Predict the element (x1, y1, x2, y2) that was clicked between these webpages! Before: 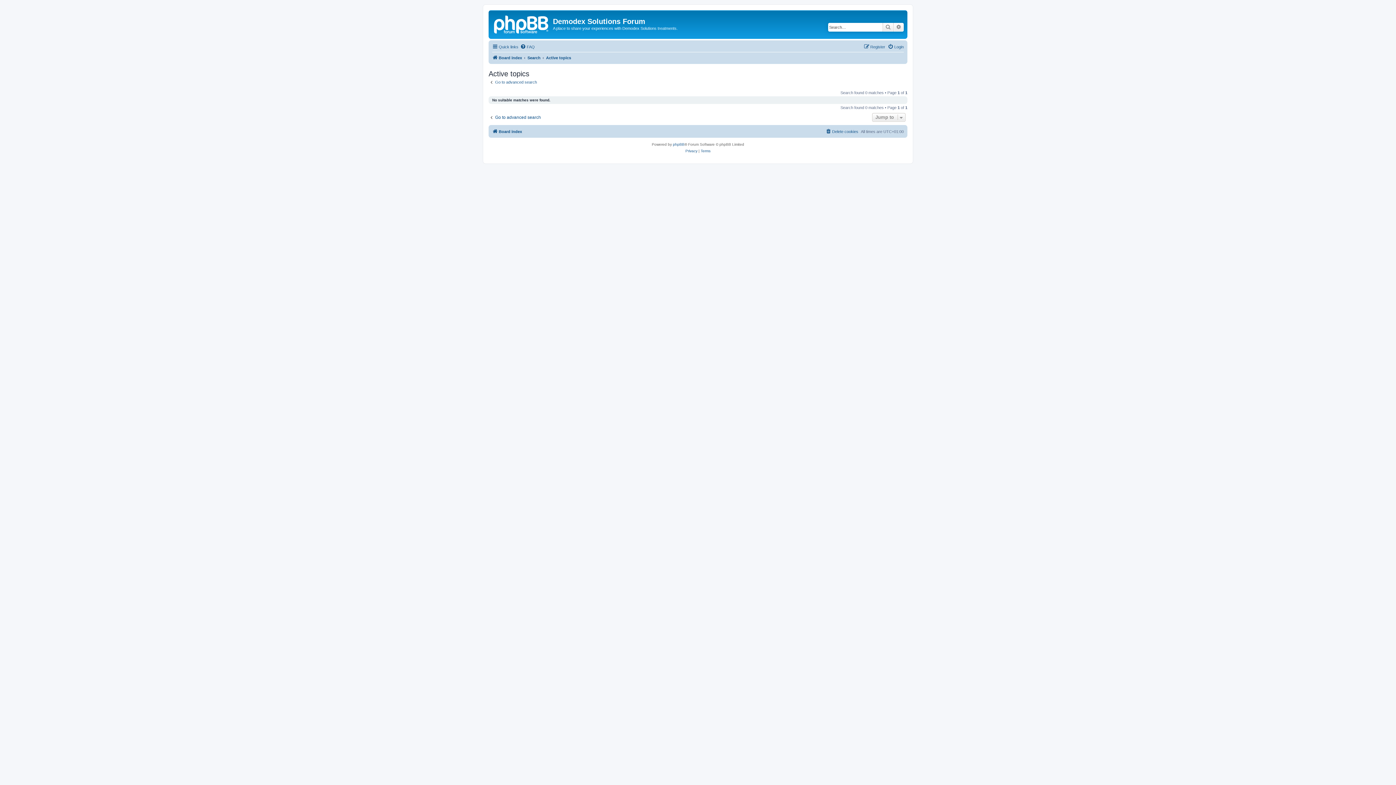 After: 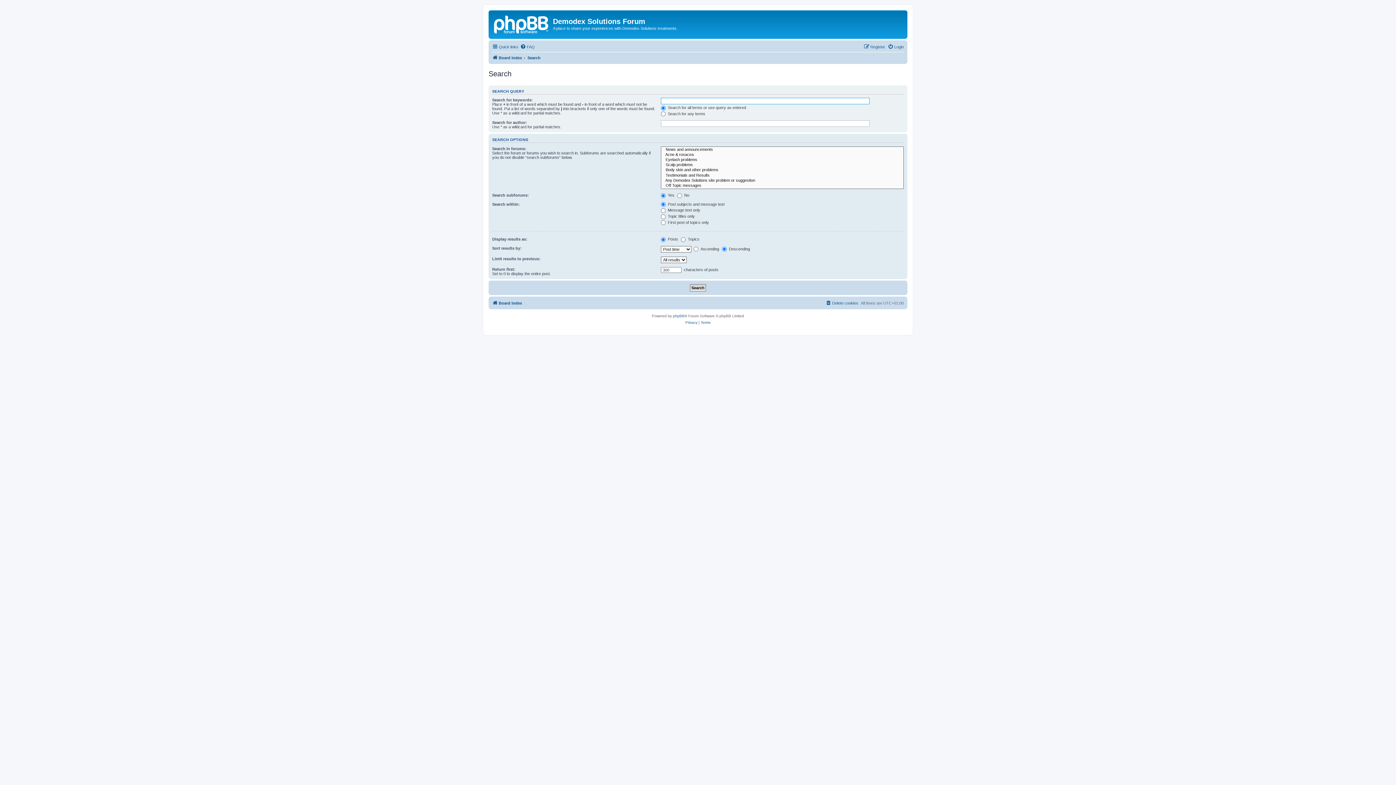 Action: bbox: (488, 79, 537, 84) label: Go to advanced search